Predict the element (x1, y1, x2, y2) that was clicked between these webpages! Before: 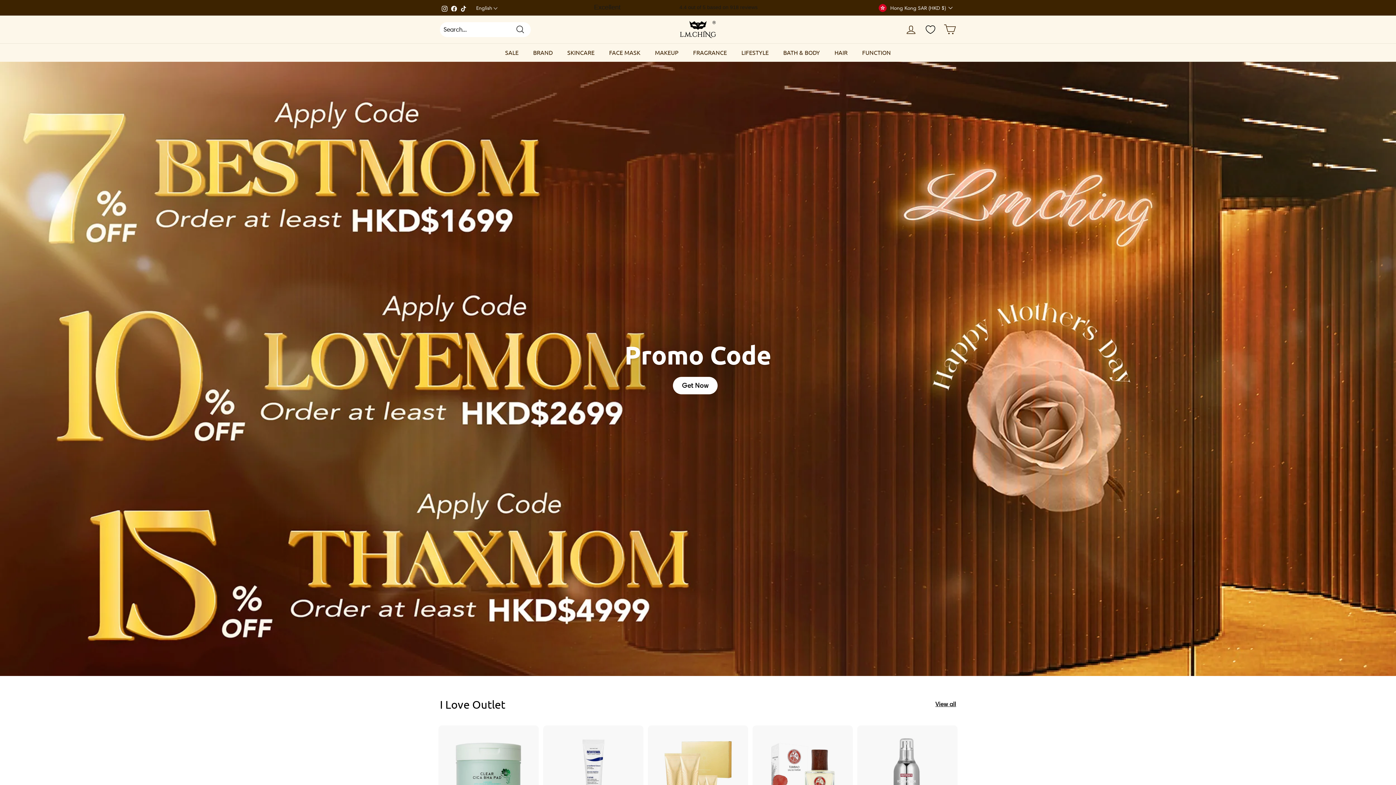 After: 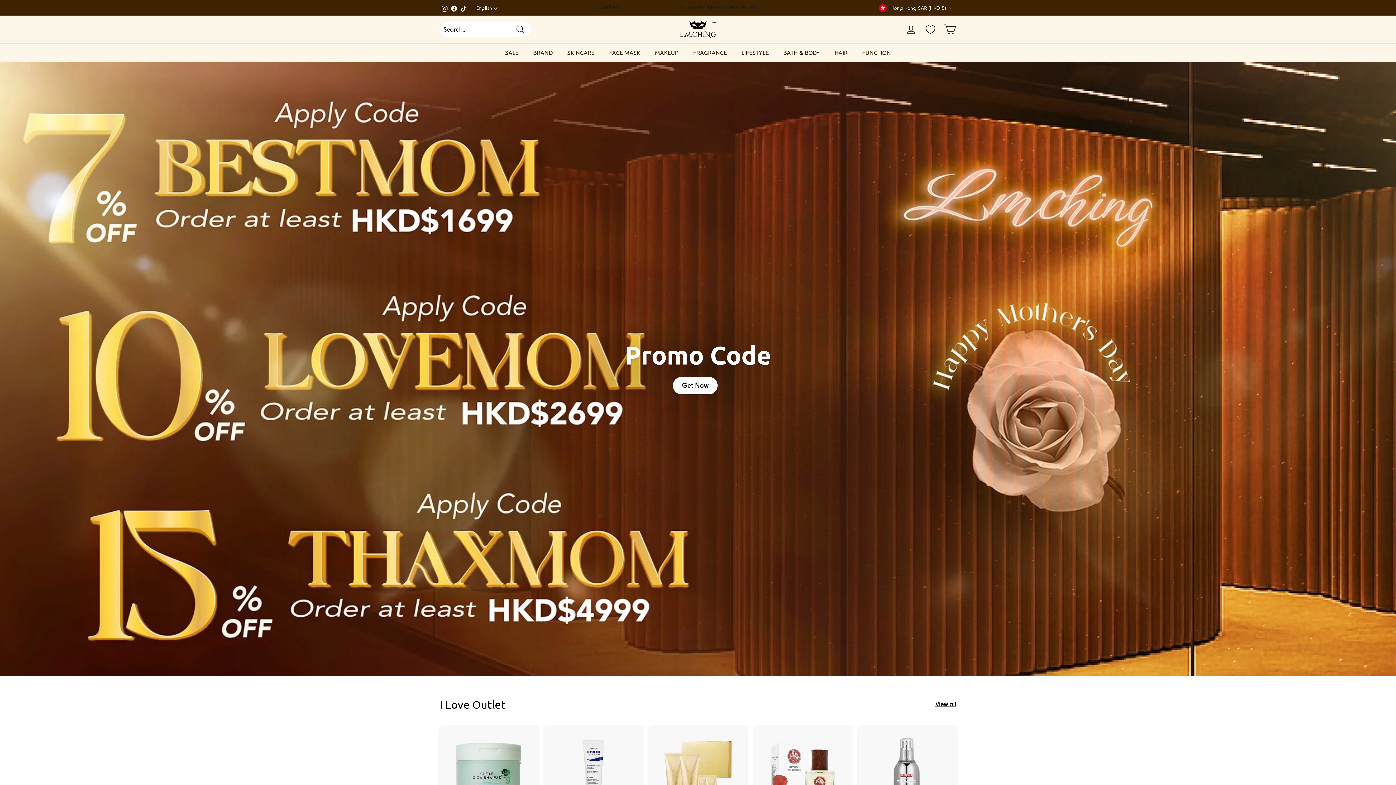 Action: label: Facebook bbox: (449, 3, 458, 14)